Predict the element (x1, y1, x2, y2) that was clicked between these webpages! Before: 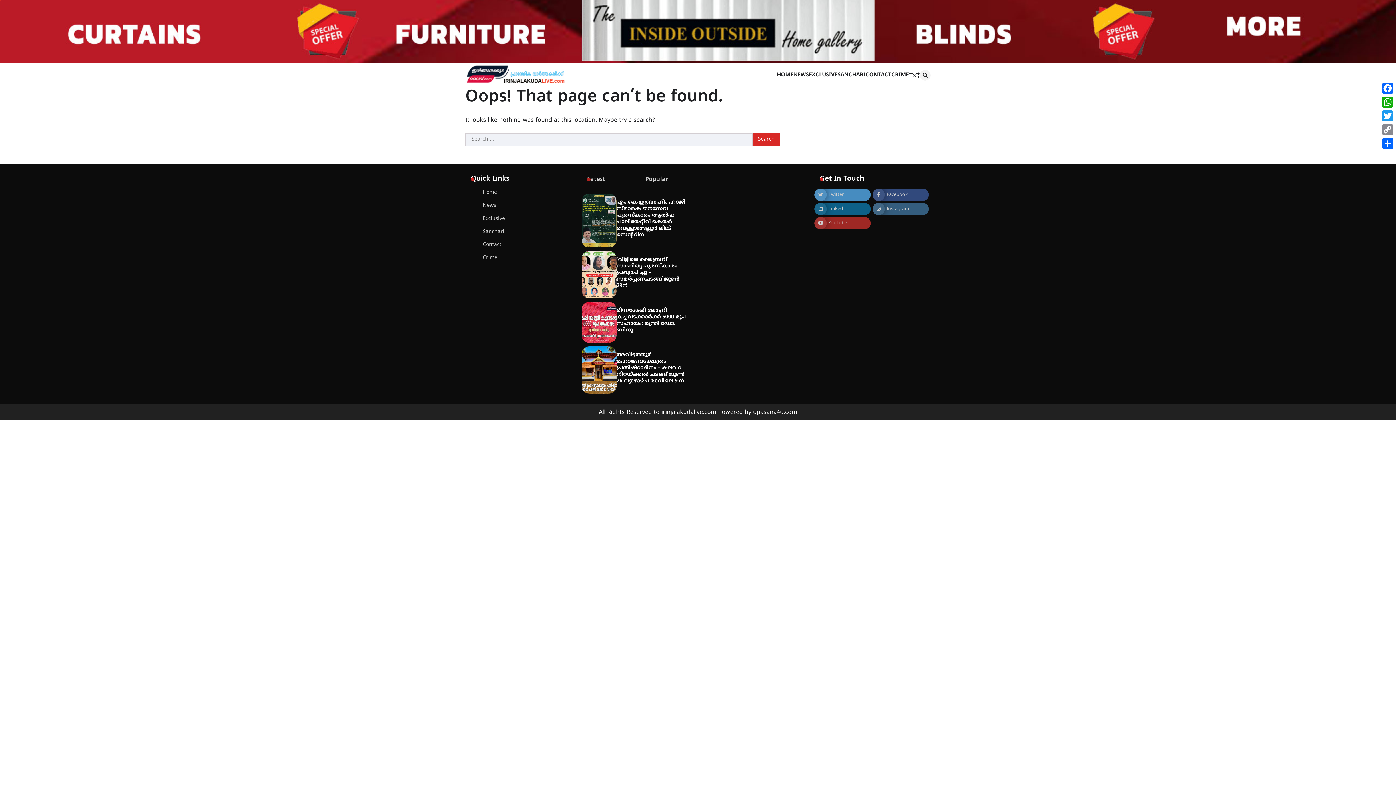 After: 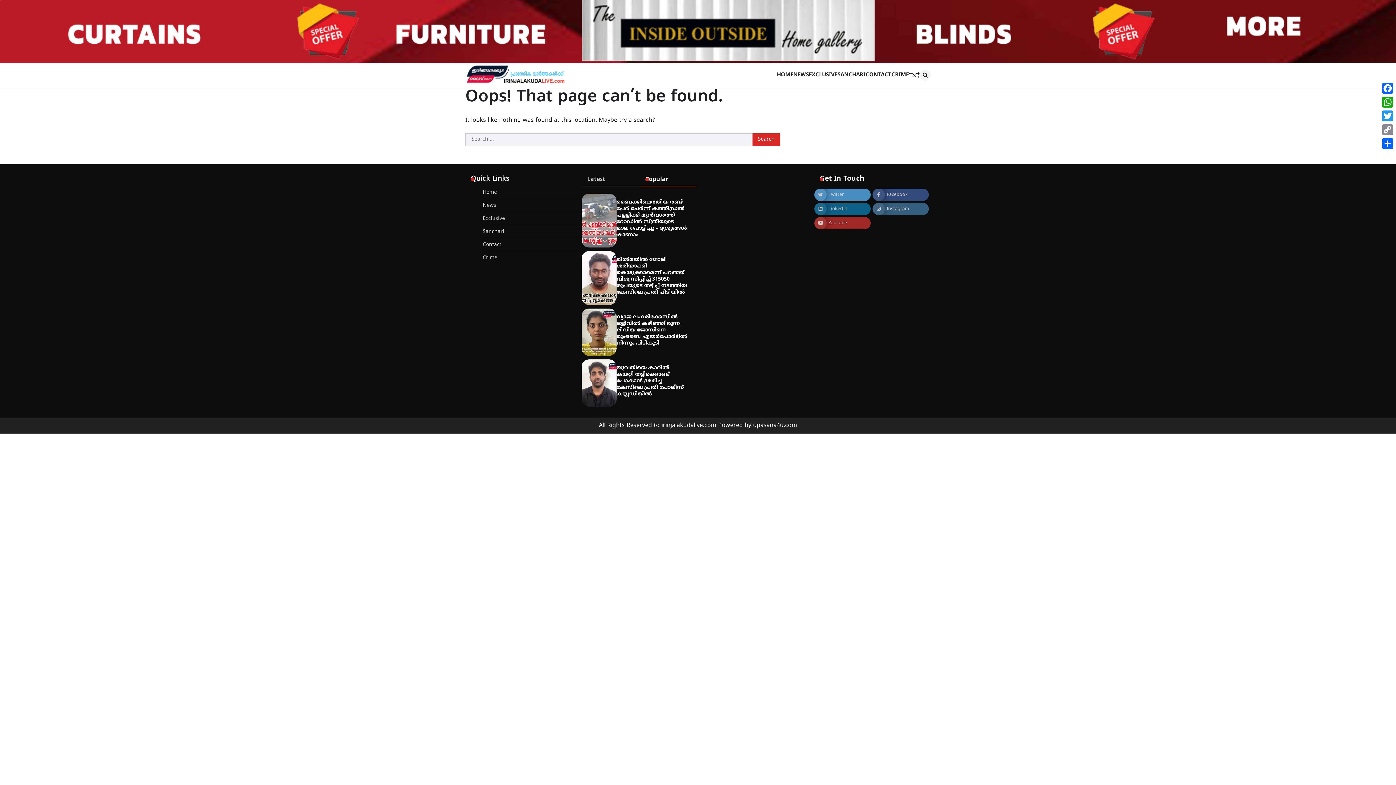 Action: label: Popular bbox: (640, 175, 696, 186)